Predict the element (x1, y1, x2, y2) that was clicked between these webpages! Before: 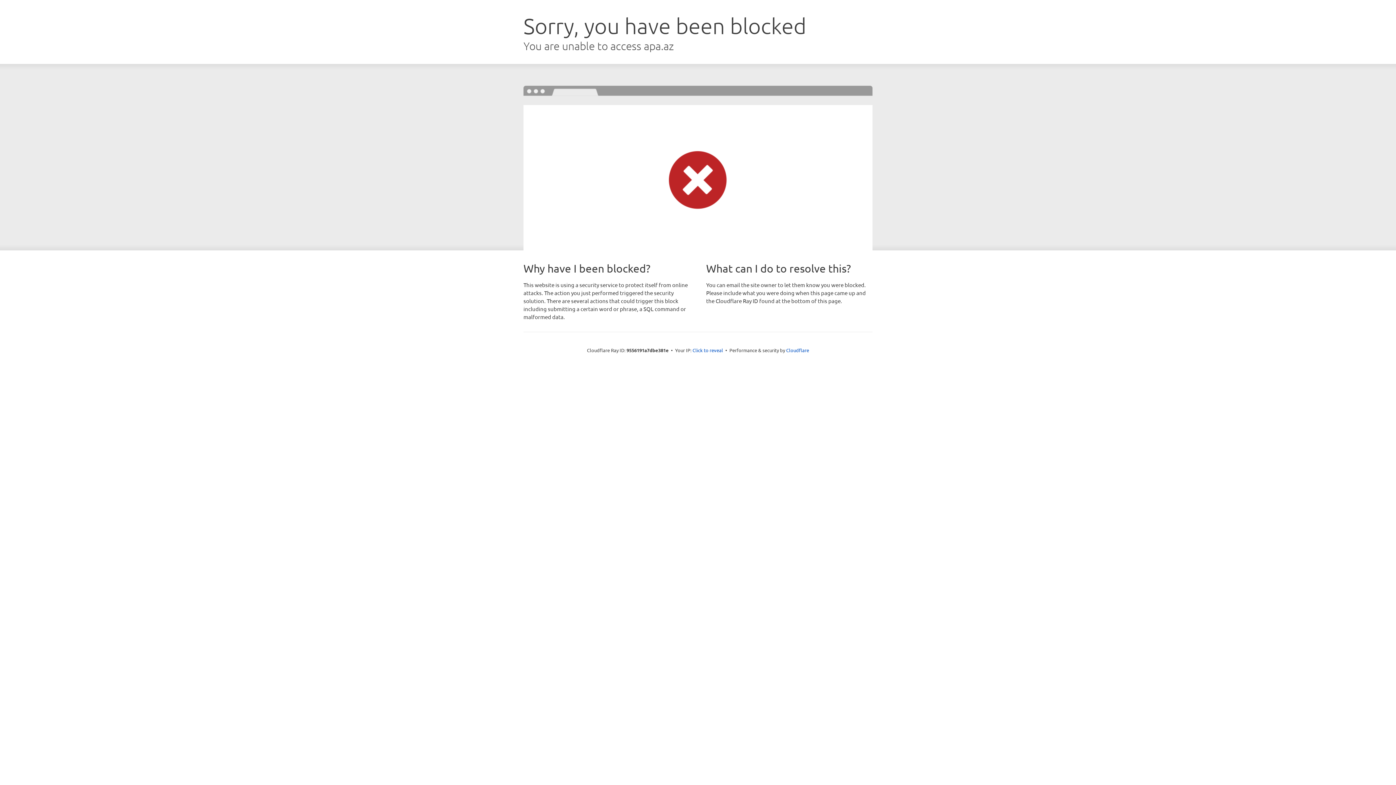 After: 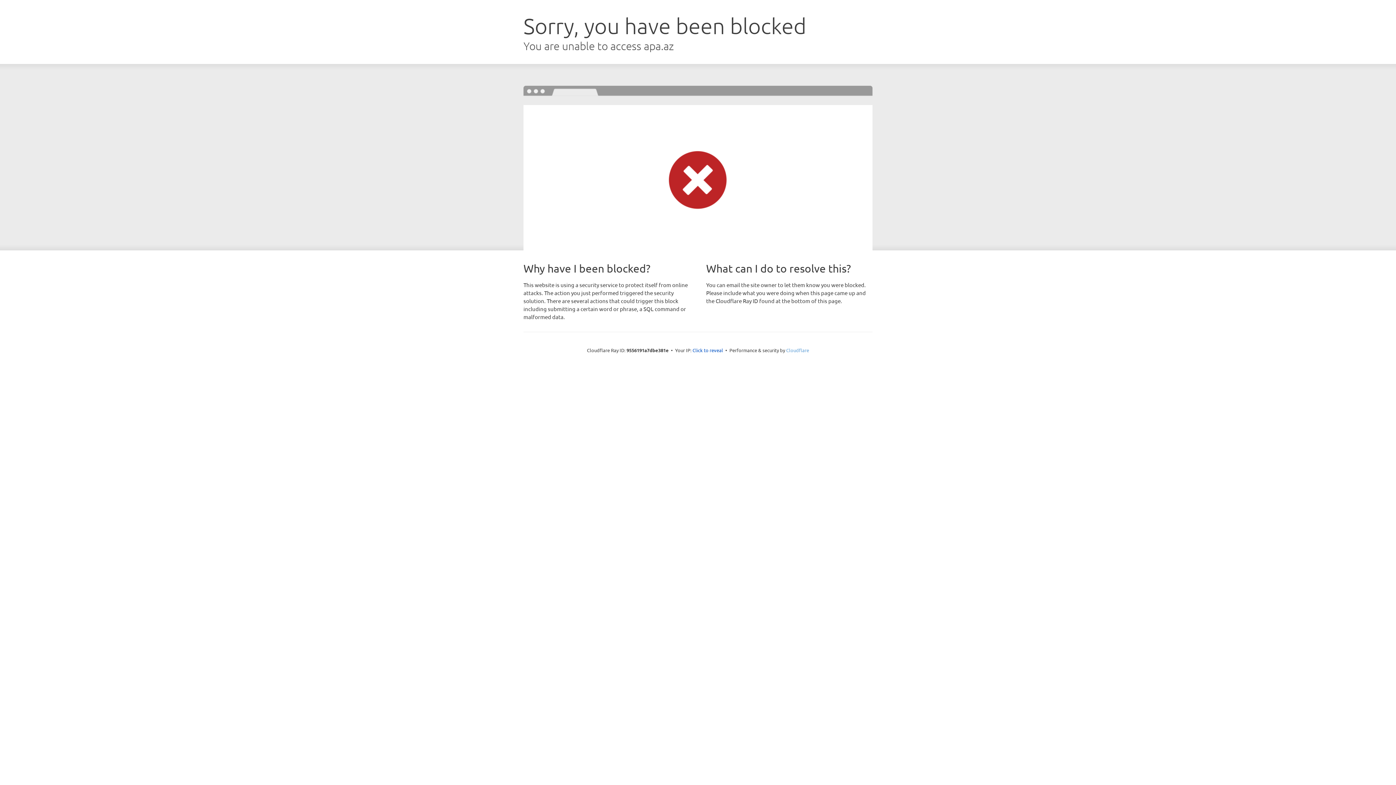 Action: bbox: (786, 347, 809, 353) label: Cloudflare